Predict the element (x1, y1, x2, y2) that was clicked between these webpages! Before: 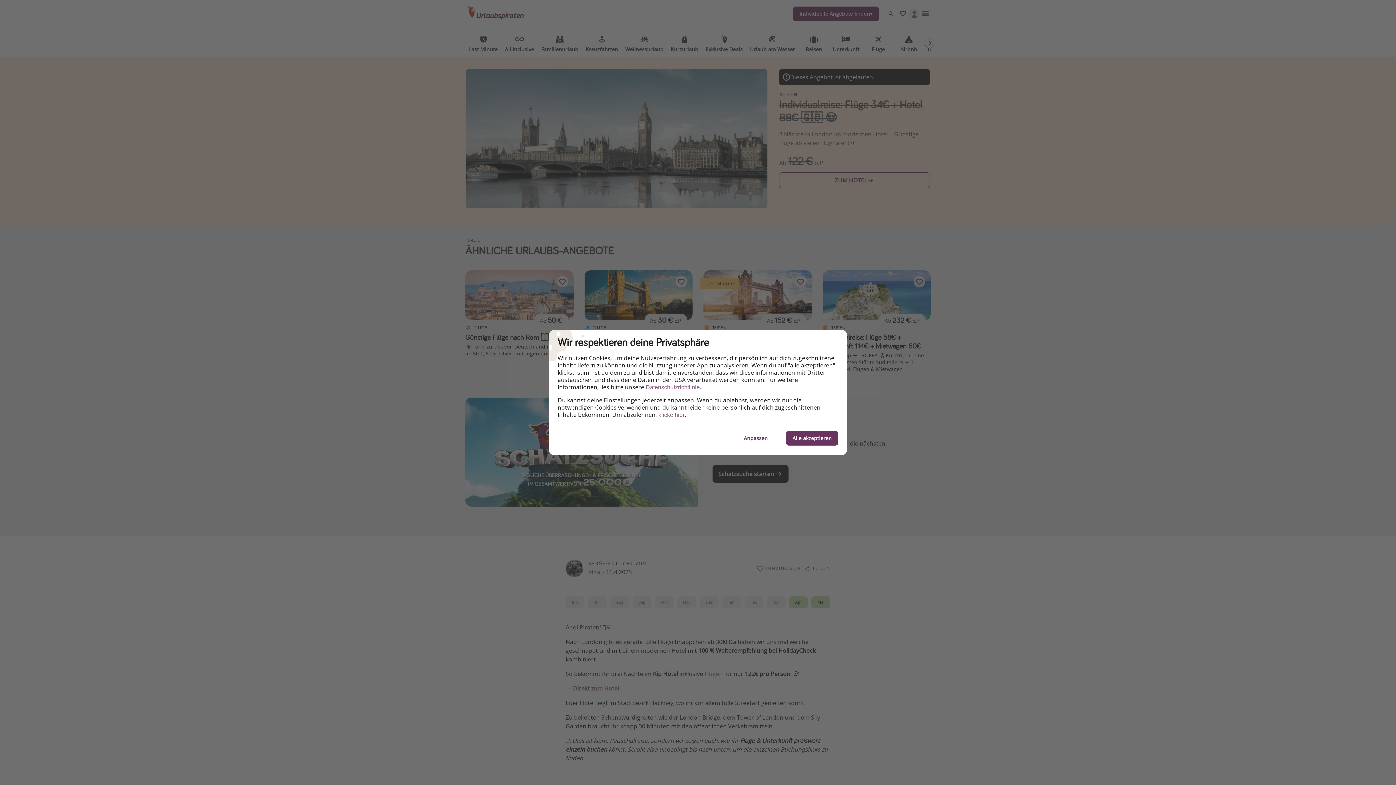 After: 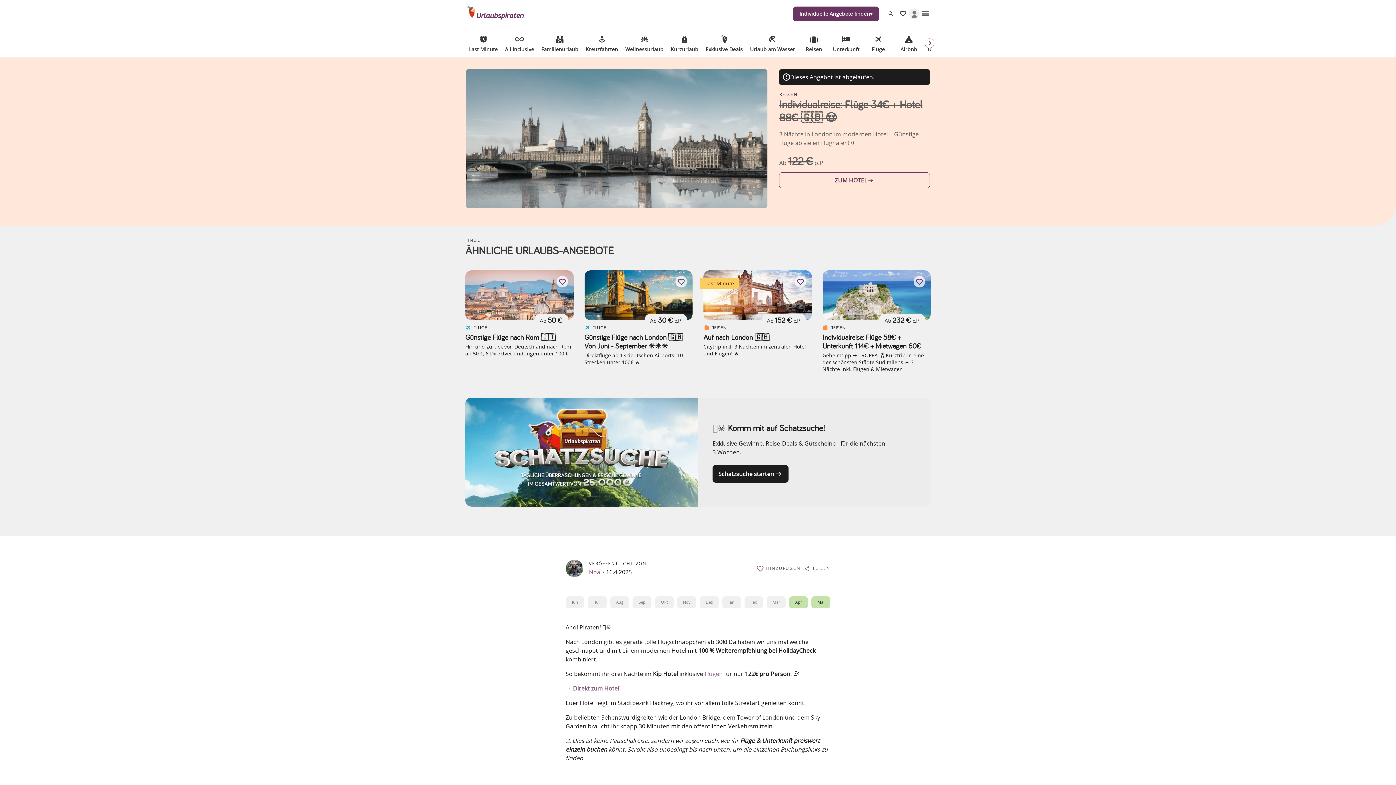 Action: bbox: (786, 431, 838, 445) label: Alle akzeptieren